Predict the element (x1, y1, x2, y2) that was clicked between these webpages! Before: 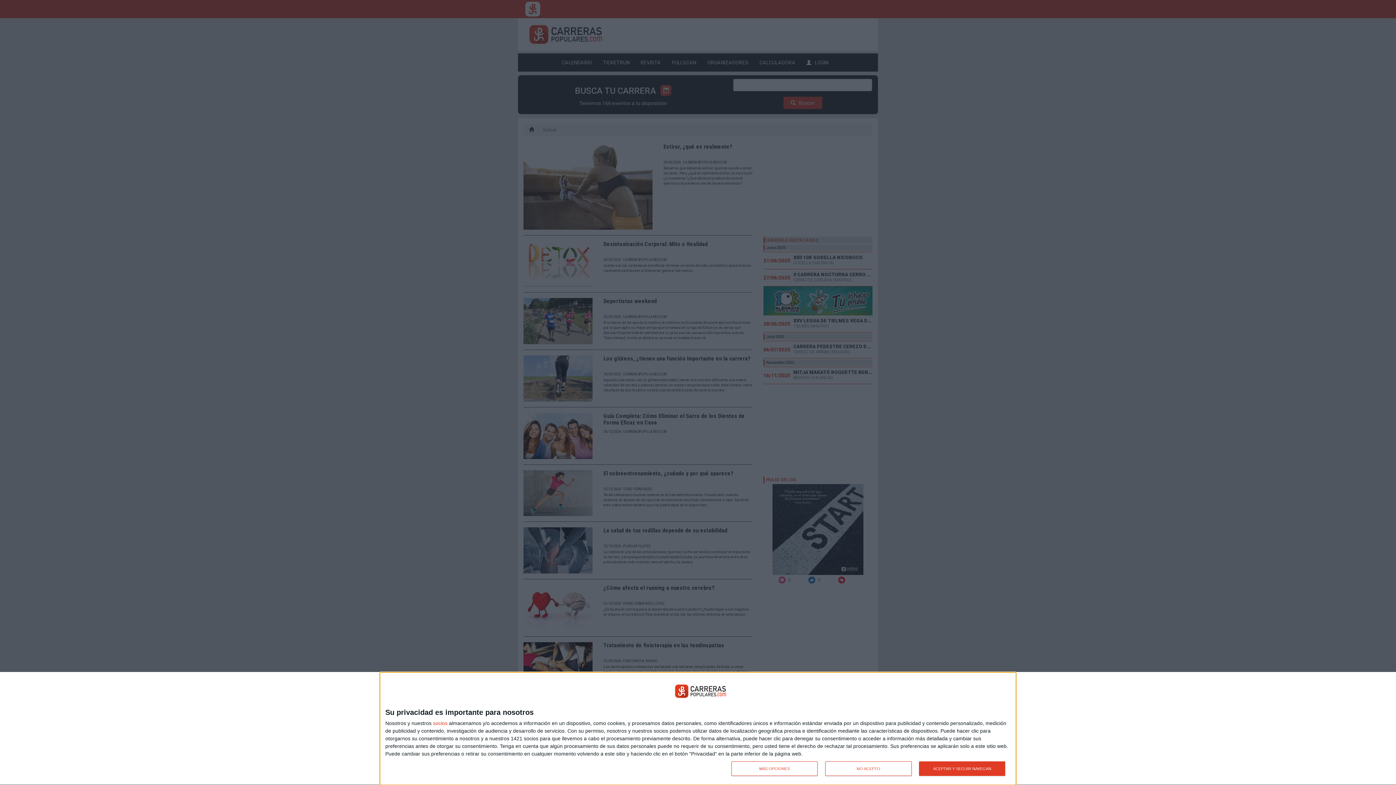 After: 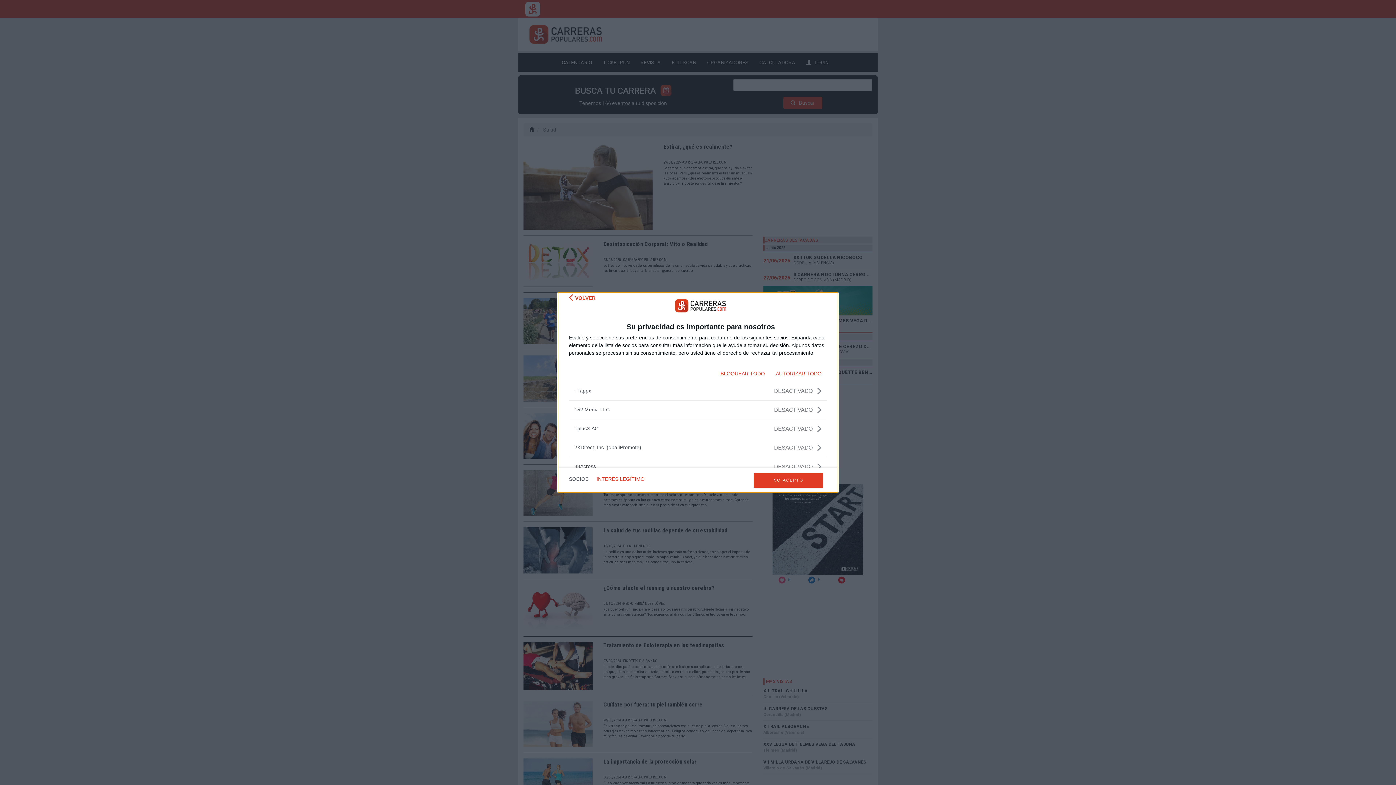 Action: label: socios bbox: (433, 720, 447, 726)